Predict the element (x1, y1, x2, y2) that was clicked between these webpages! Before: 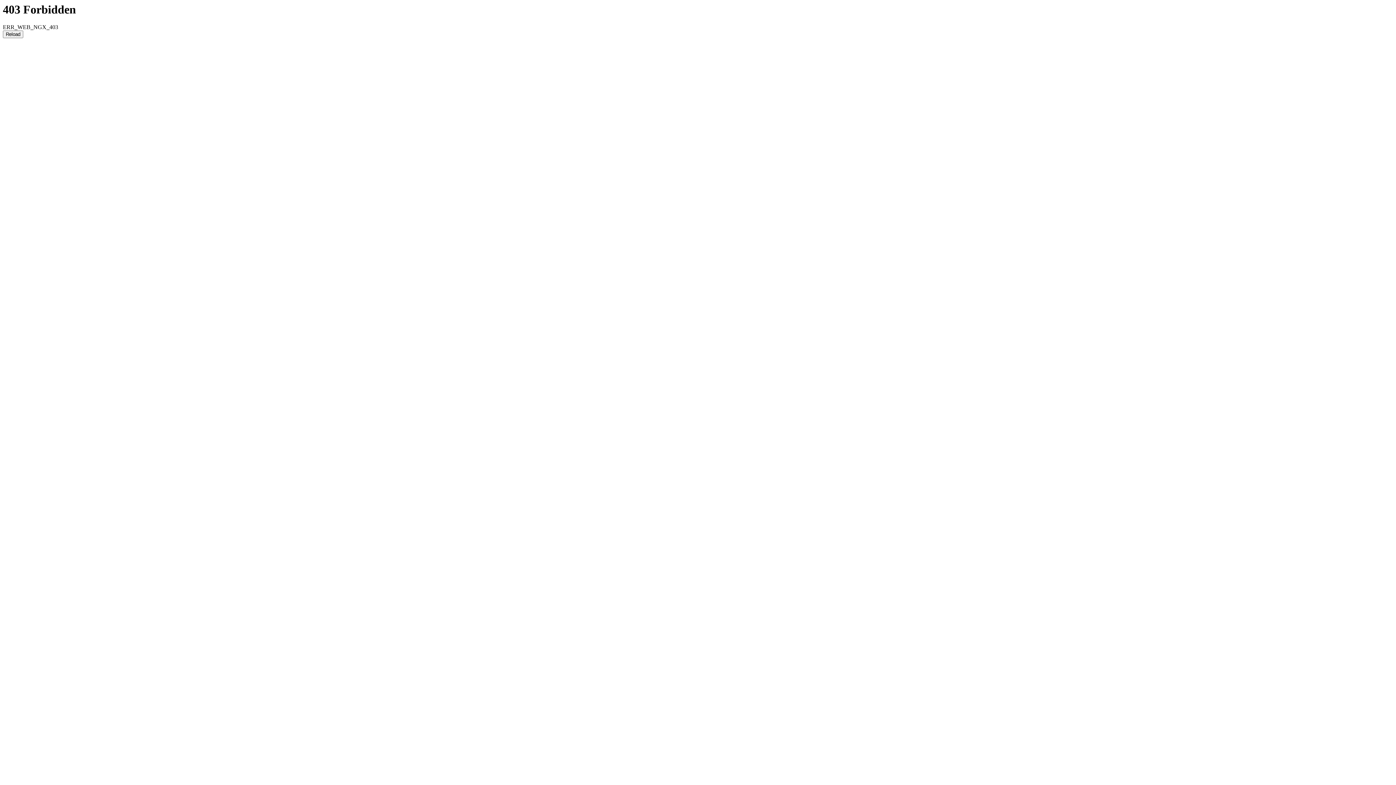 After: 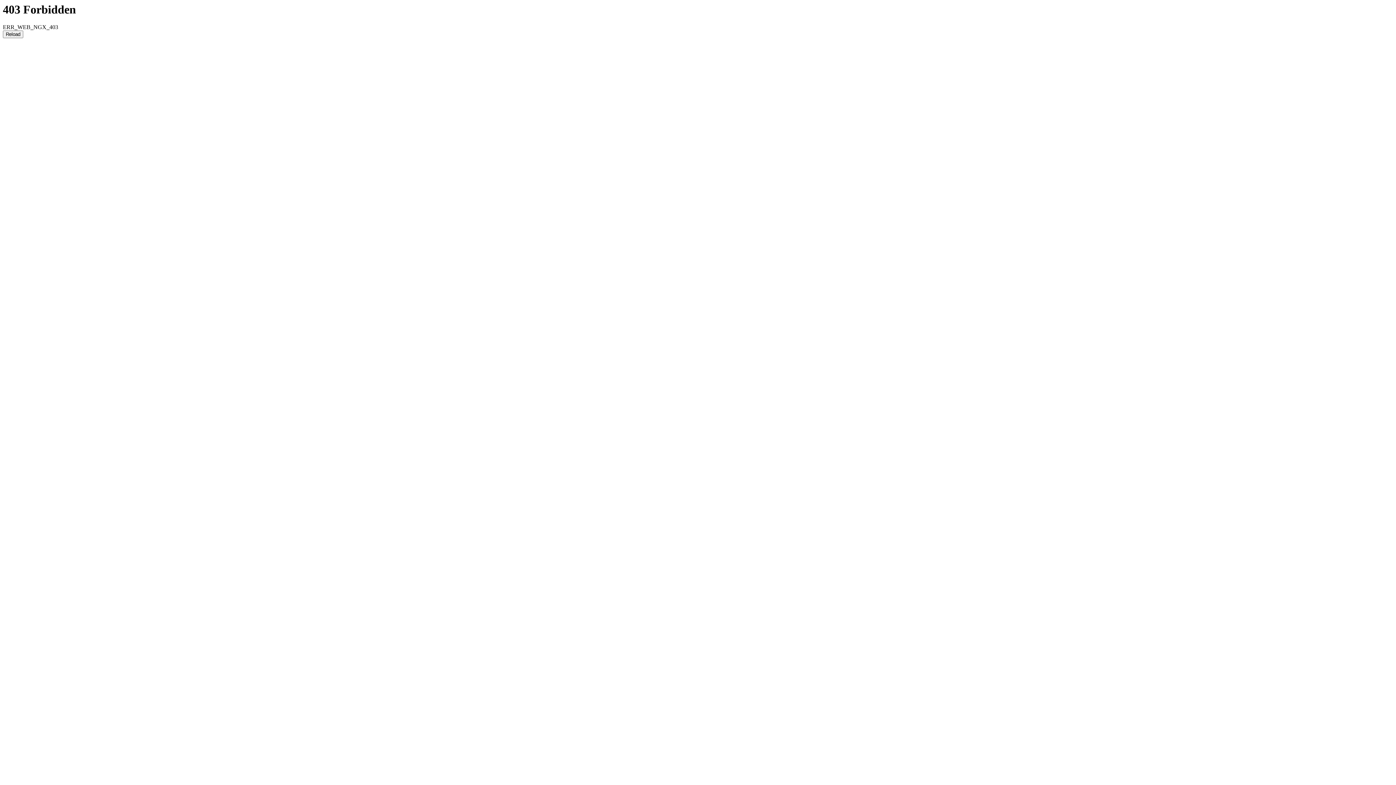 Action: label: Reload bbox: (2, 30, 23, 38)